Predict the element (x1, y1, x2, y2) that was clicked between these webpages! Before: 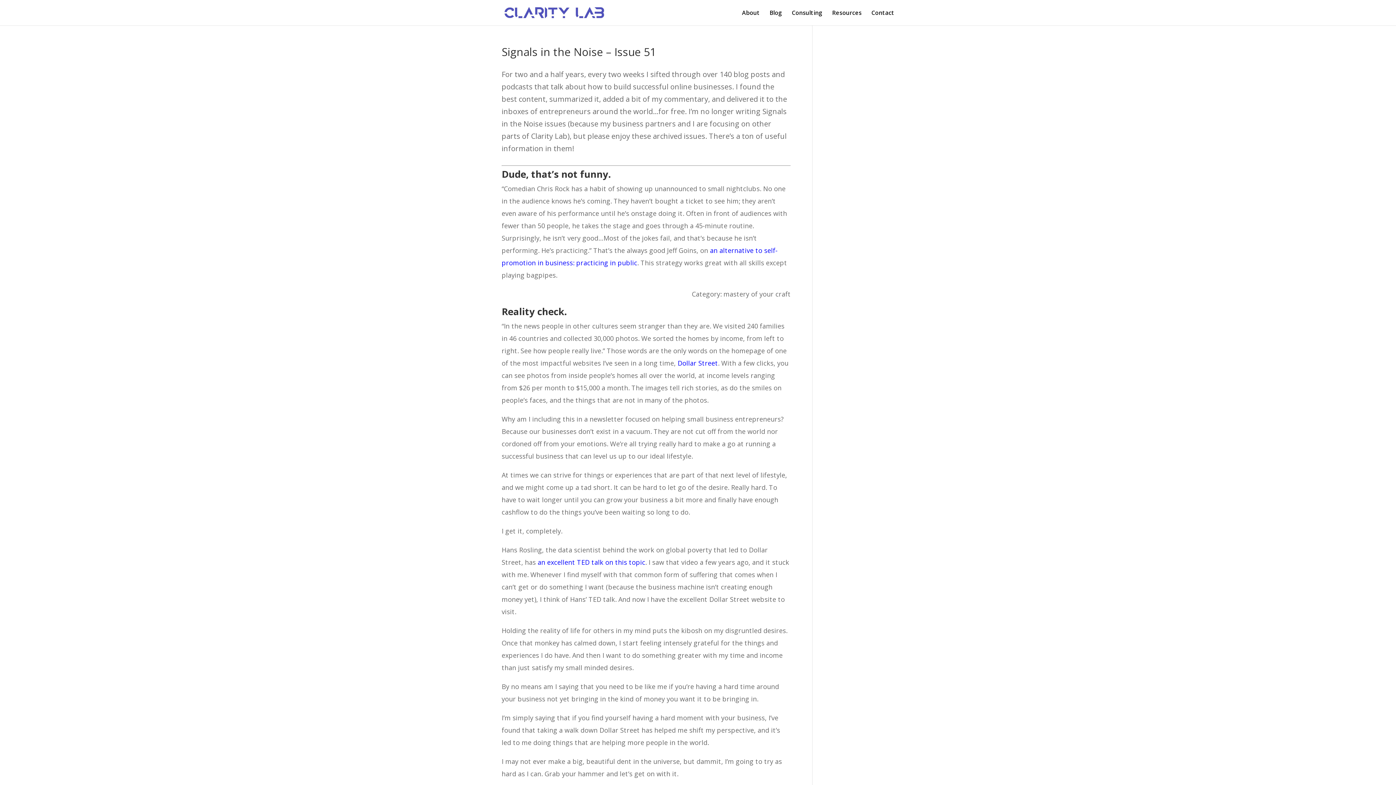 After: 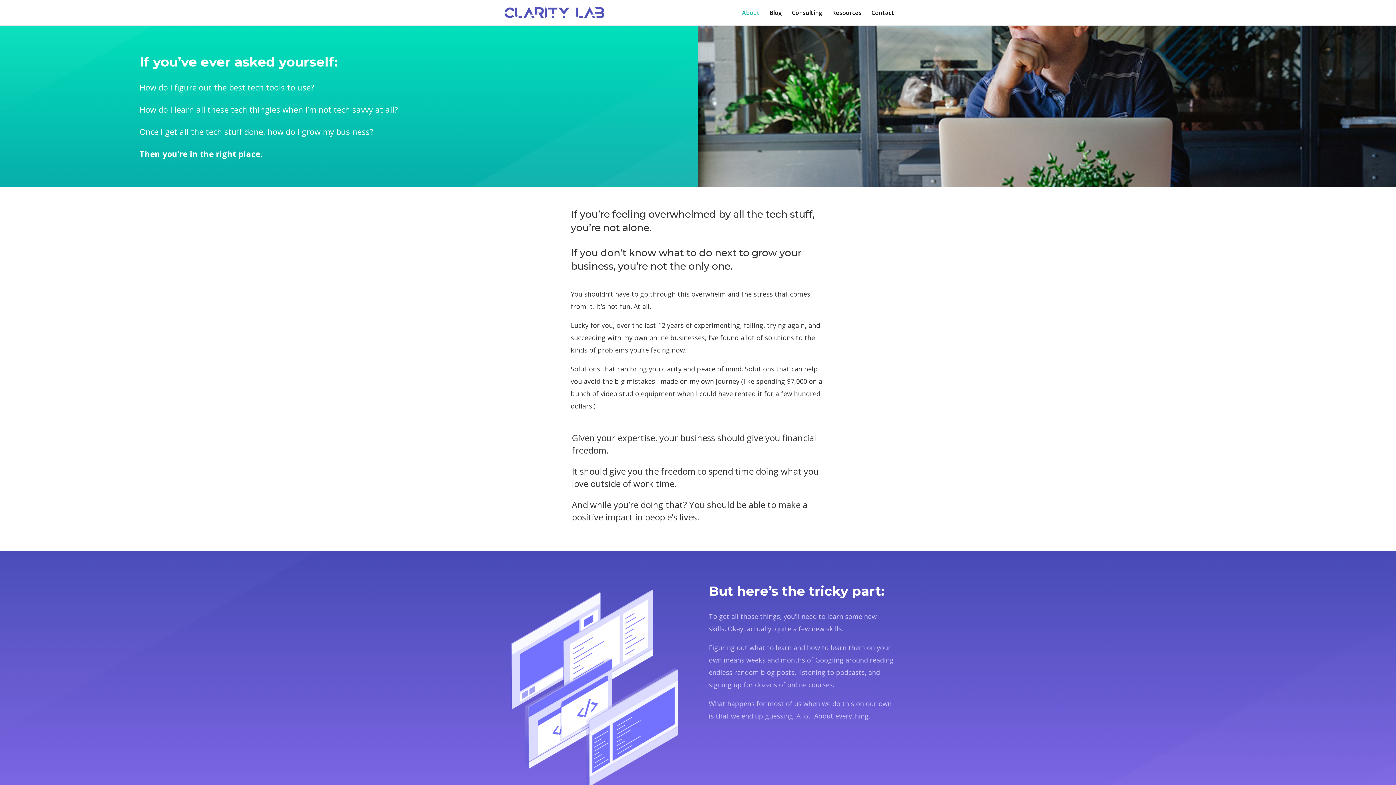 Action: label: About bbox: (742, 10, 760, 25)